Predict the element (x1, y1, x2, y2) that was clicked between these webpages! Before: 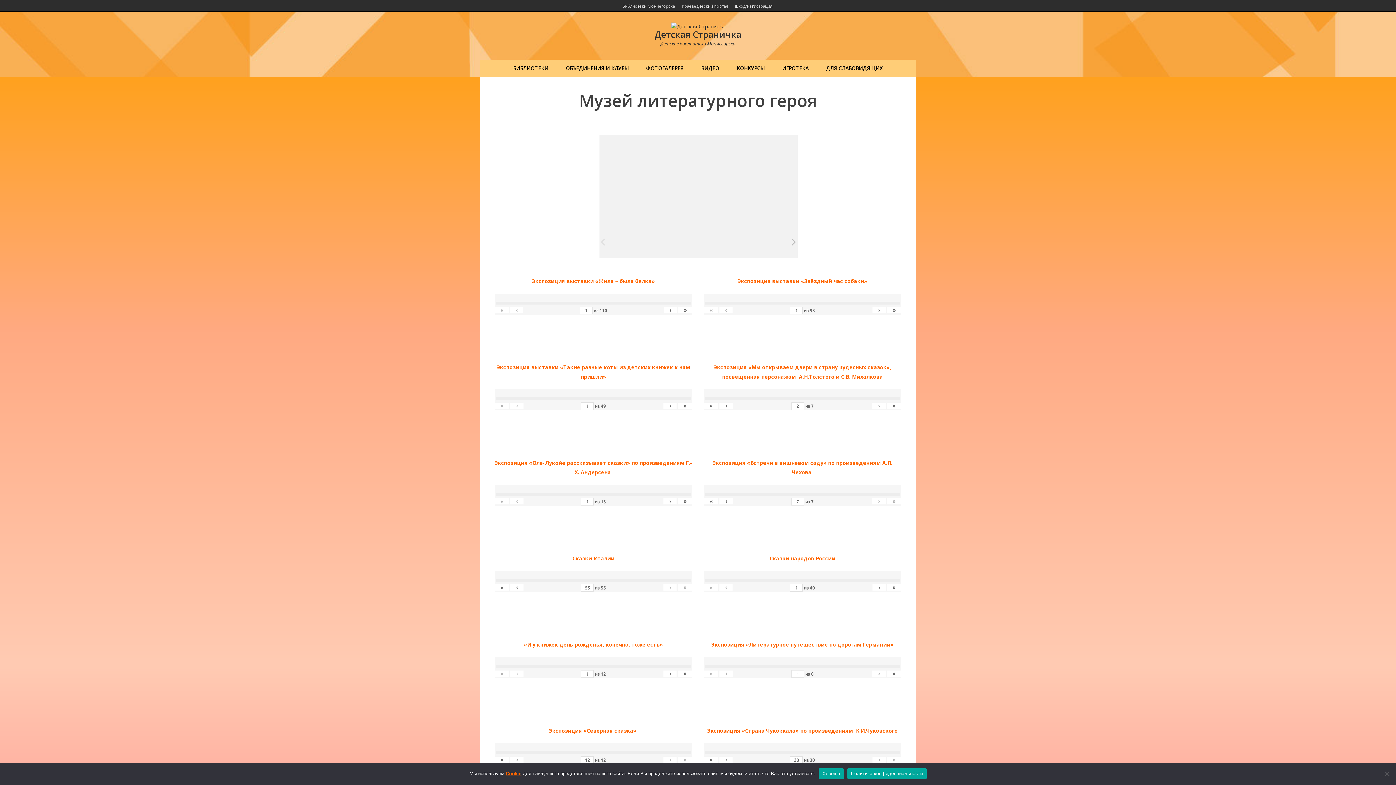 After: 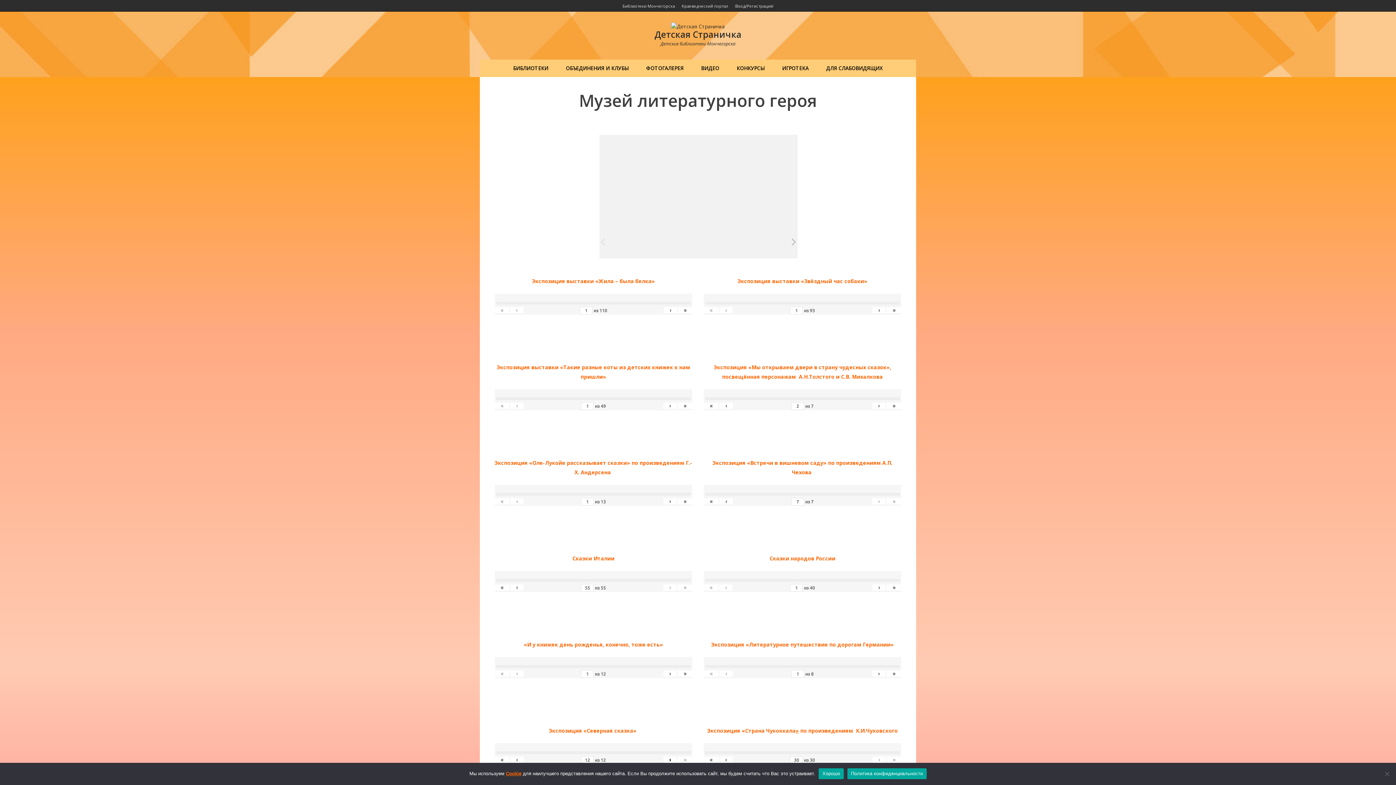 Action: bbox: (663, 757, 676, 763) label: ›